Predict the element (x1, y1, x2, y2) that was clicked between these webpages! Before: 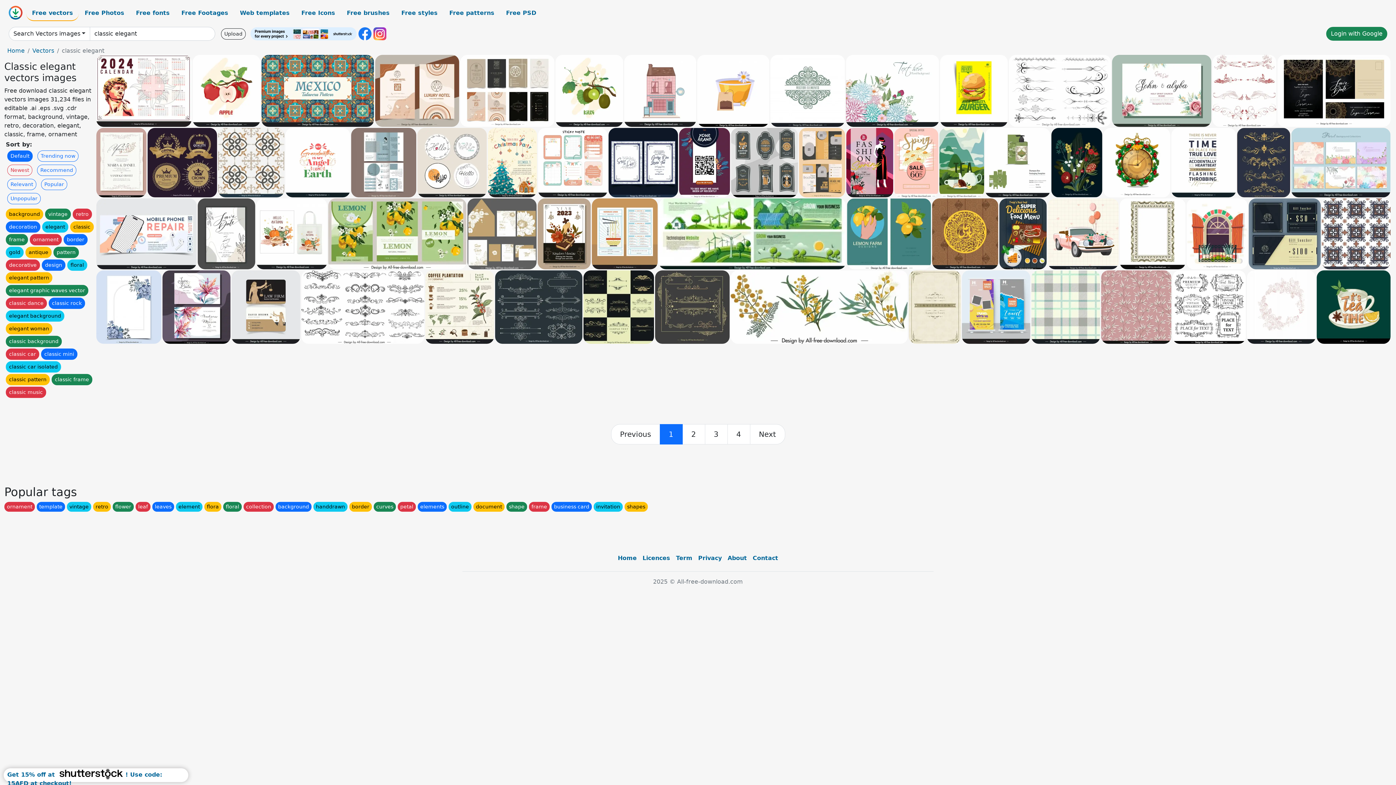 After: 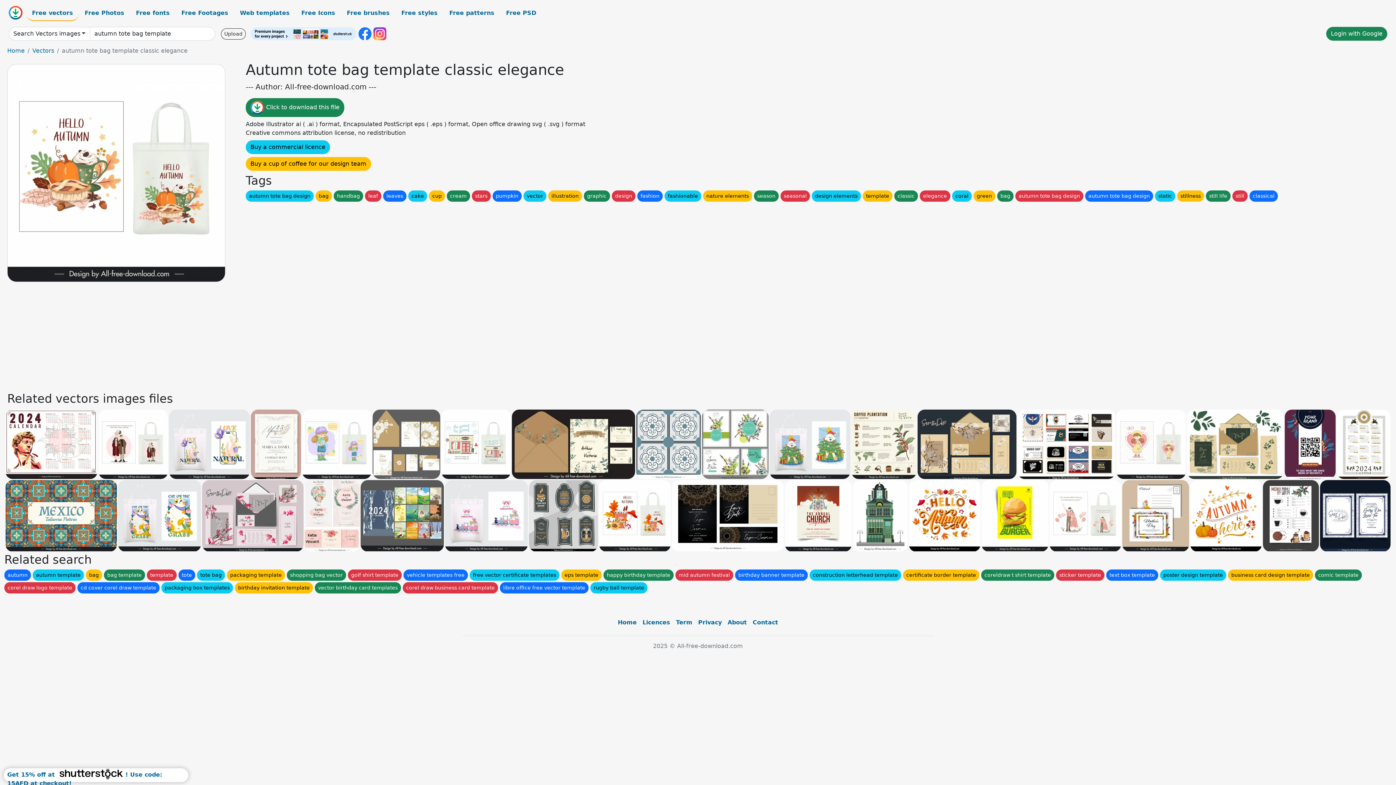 Action: bbox: (256, 198, 327, 269)